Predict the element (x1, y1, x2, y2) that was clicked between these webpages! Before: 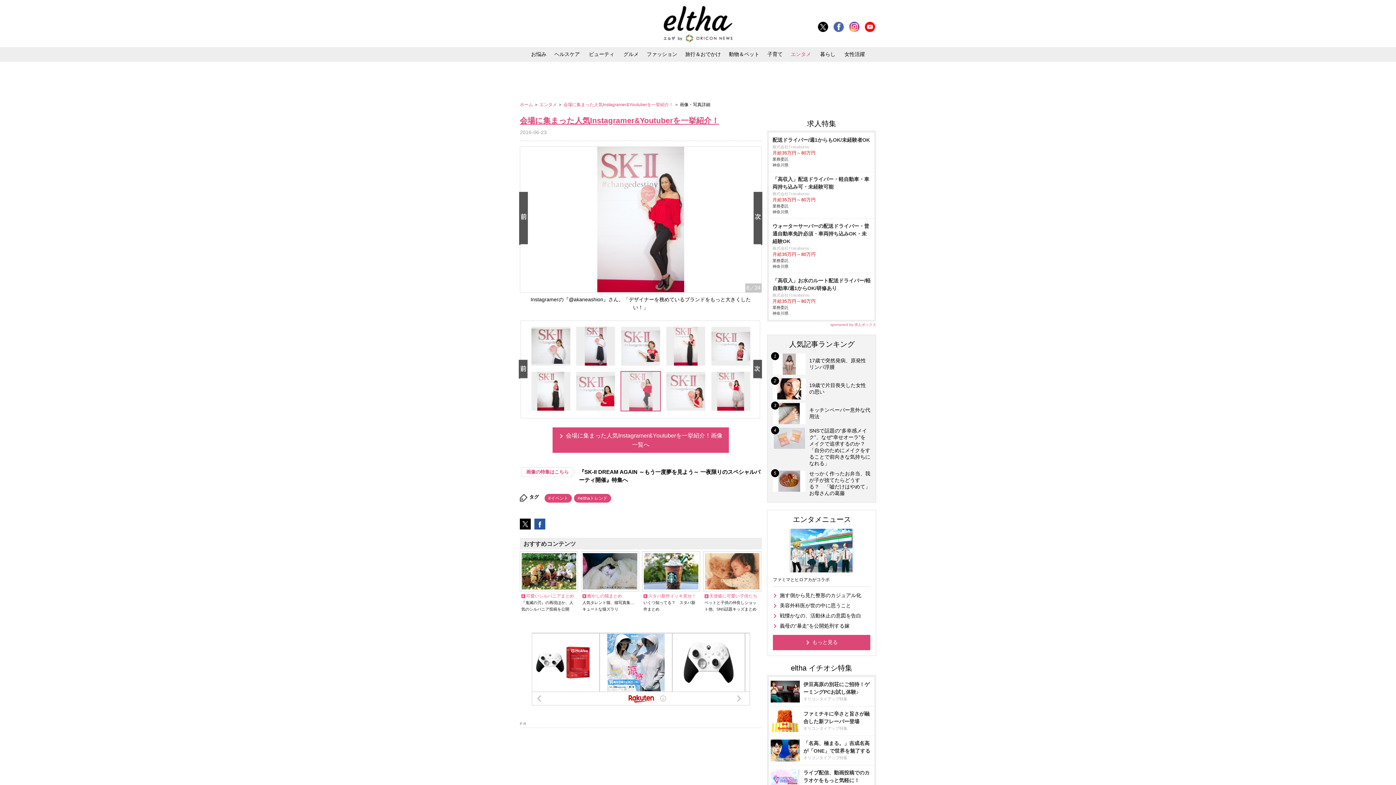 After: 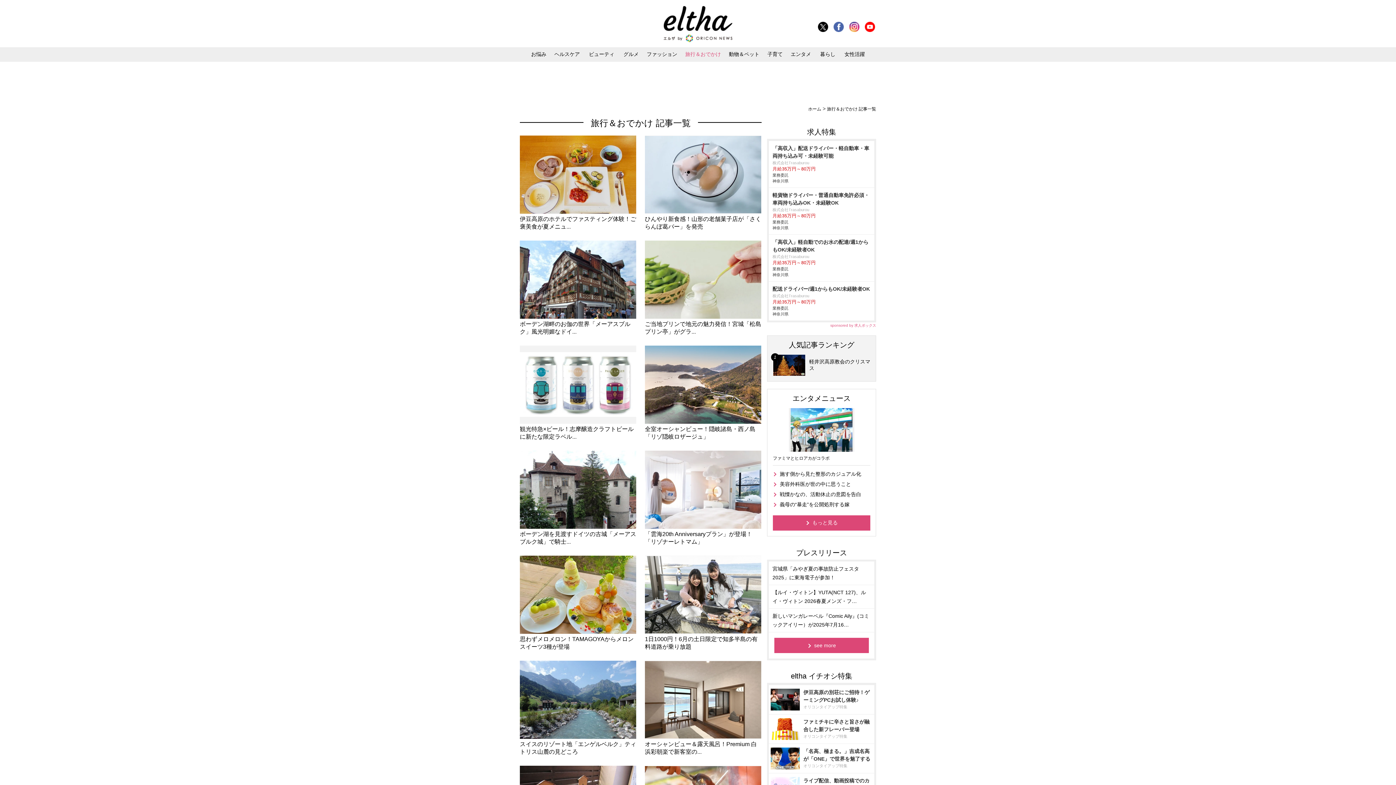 Action: bbox: (682, 47, 724, 61) label: 旅行＆おでかけ